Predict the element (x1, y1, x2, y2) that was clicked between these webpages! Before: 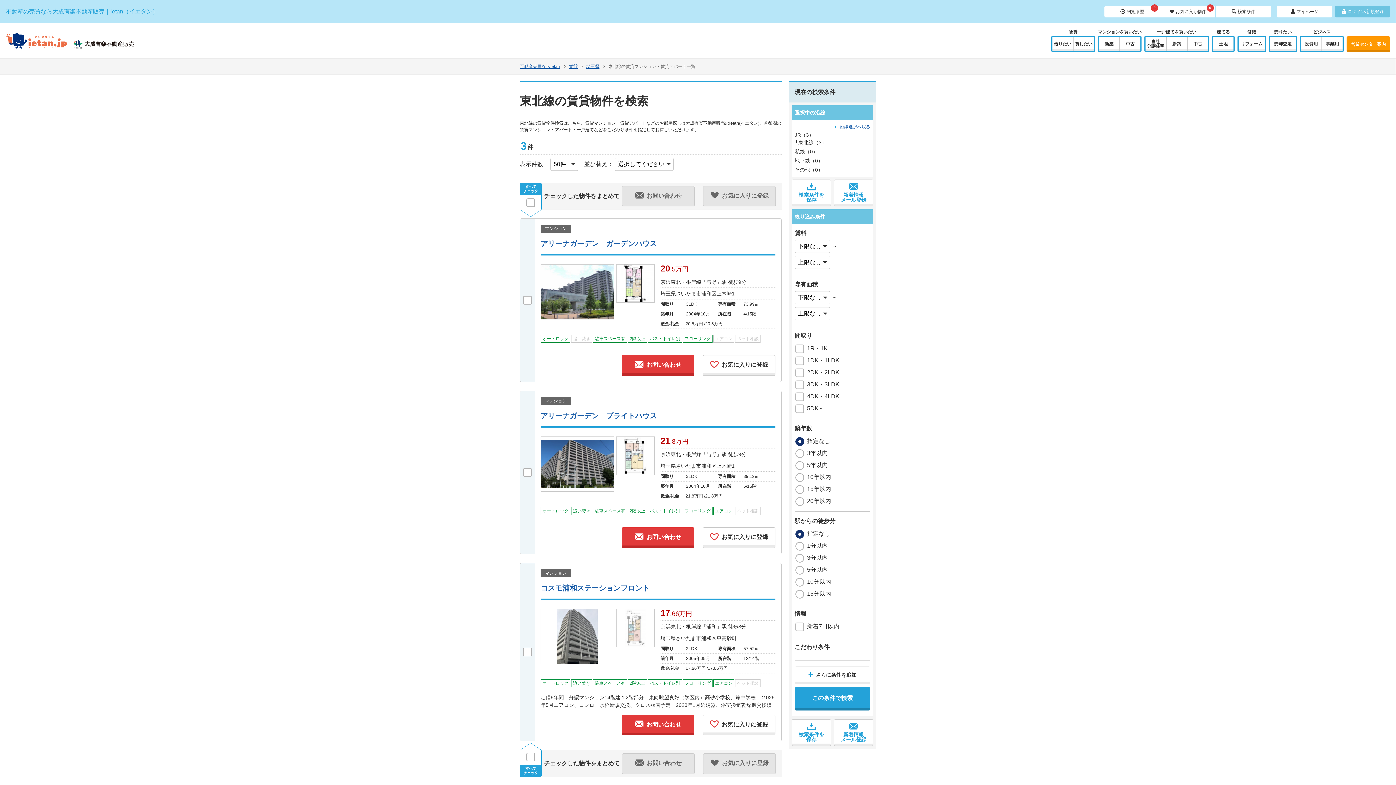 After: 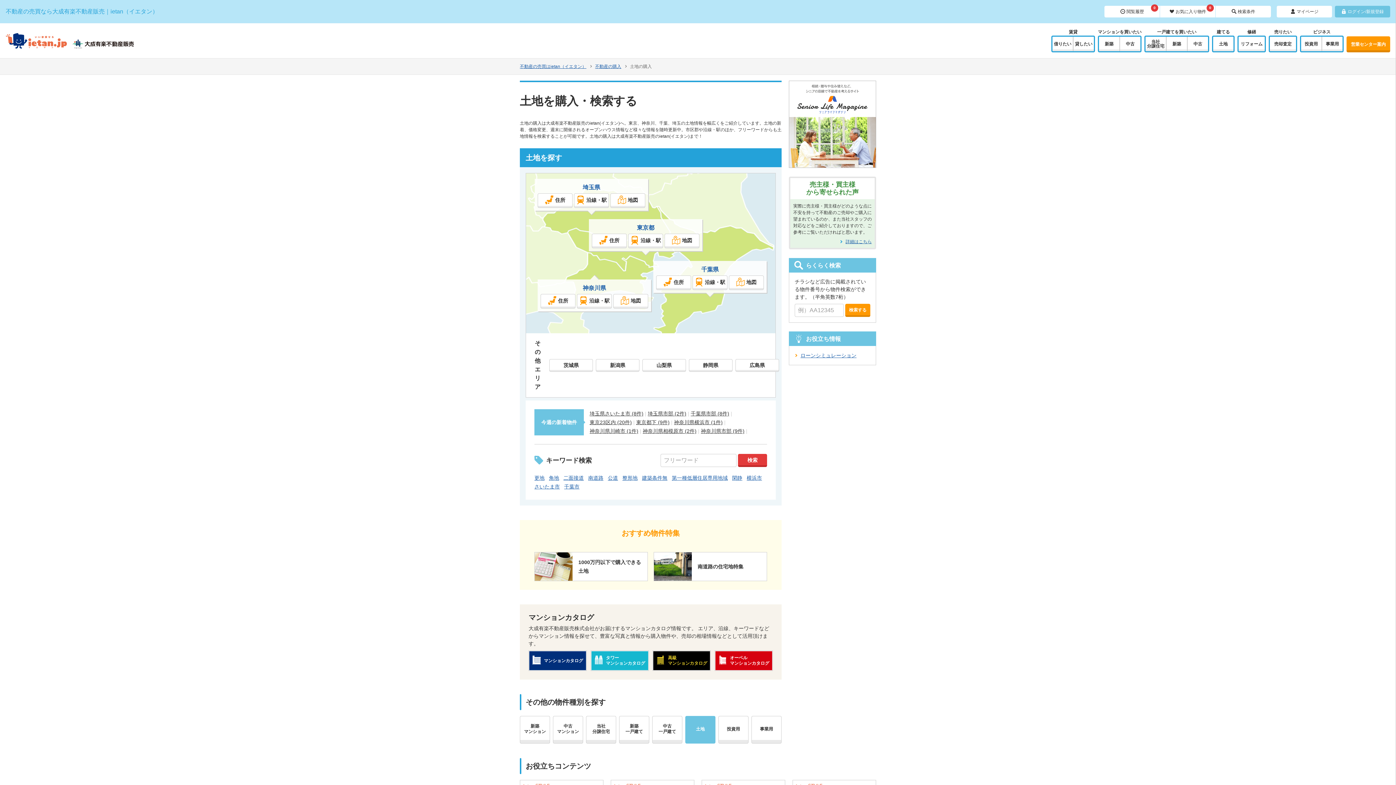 Action: bbox: (1213, 36, 1233, 51) label: 土地